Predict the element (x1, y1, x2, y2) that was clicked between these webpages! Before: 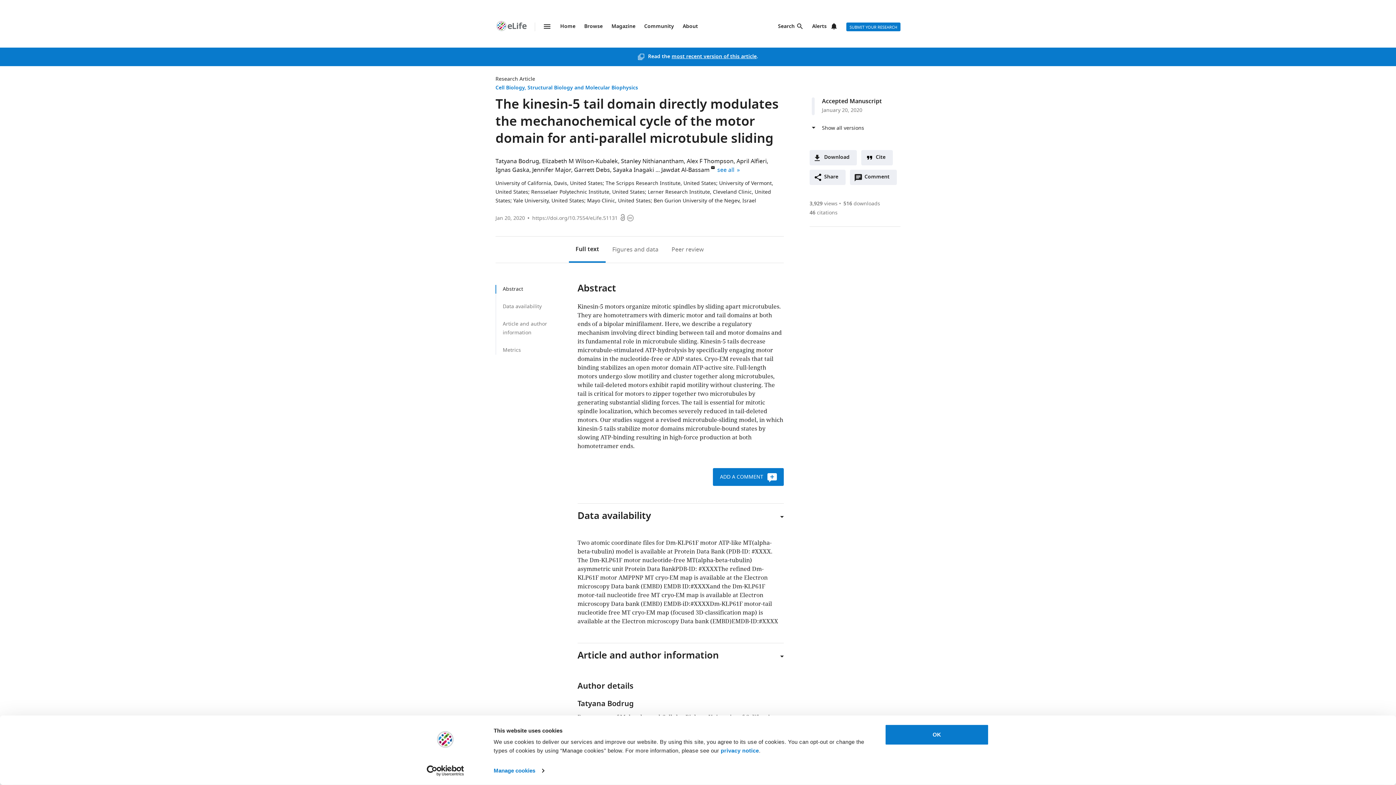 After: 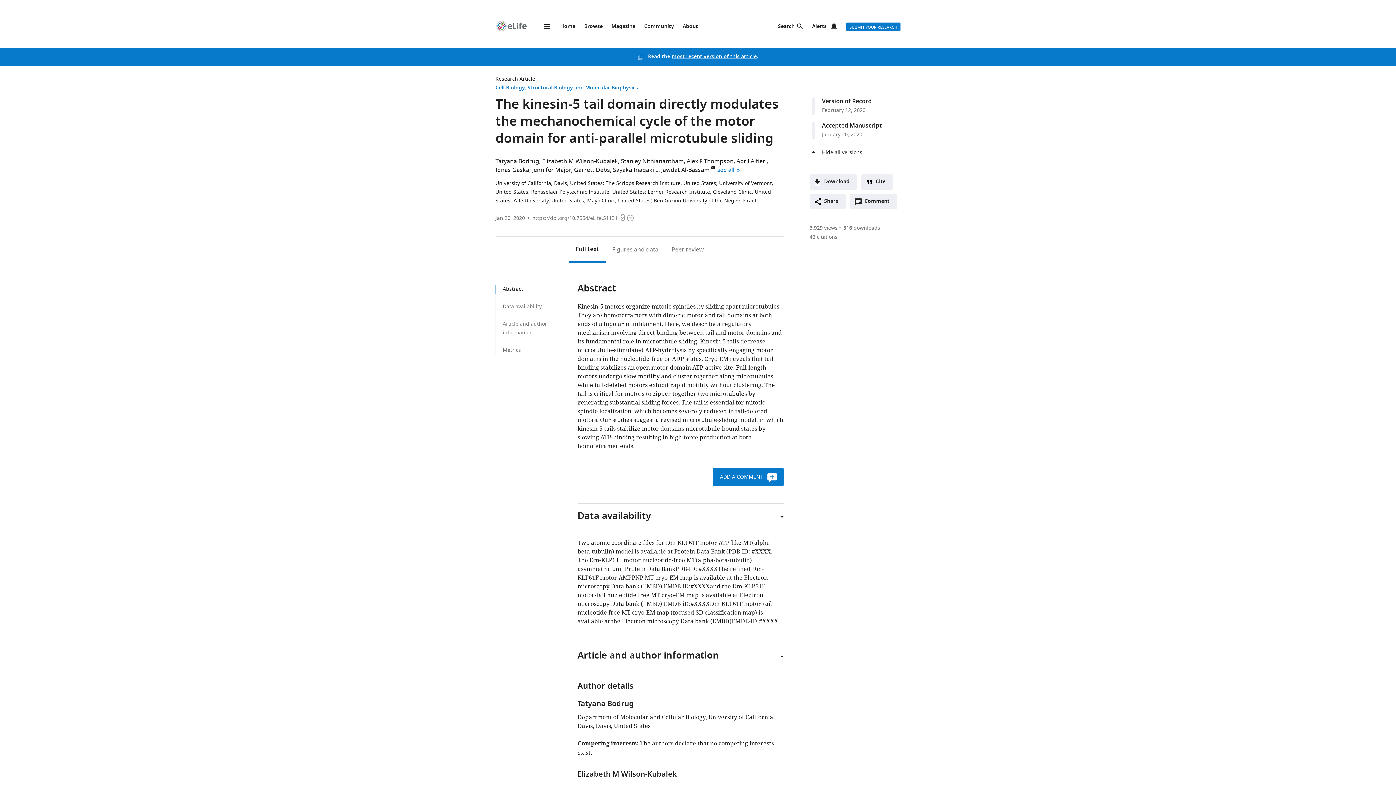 Action: bbox: (811, 124, 870, 132)